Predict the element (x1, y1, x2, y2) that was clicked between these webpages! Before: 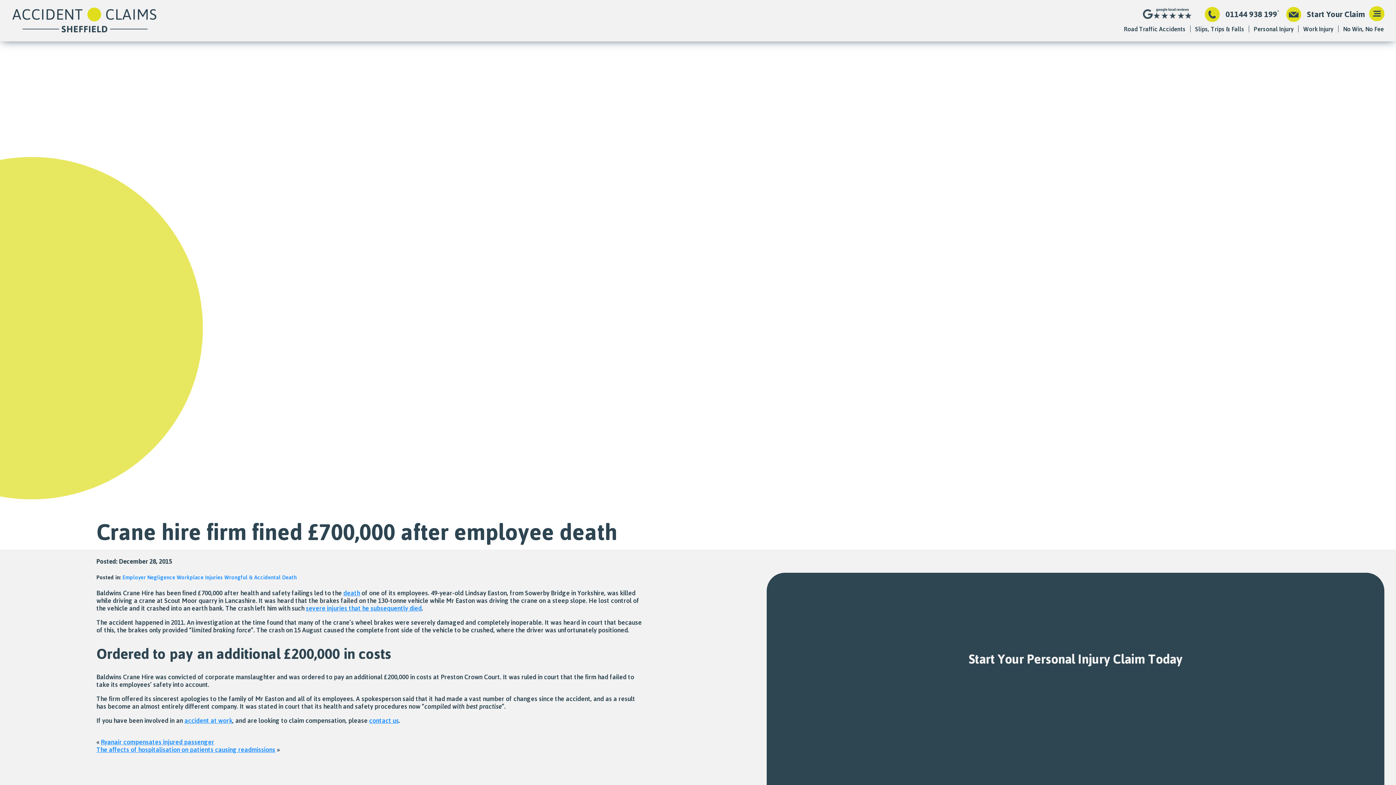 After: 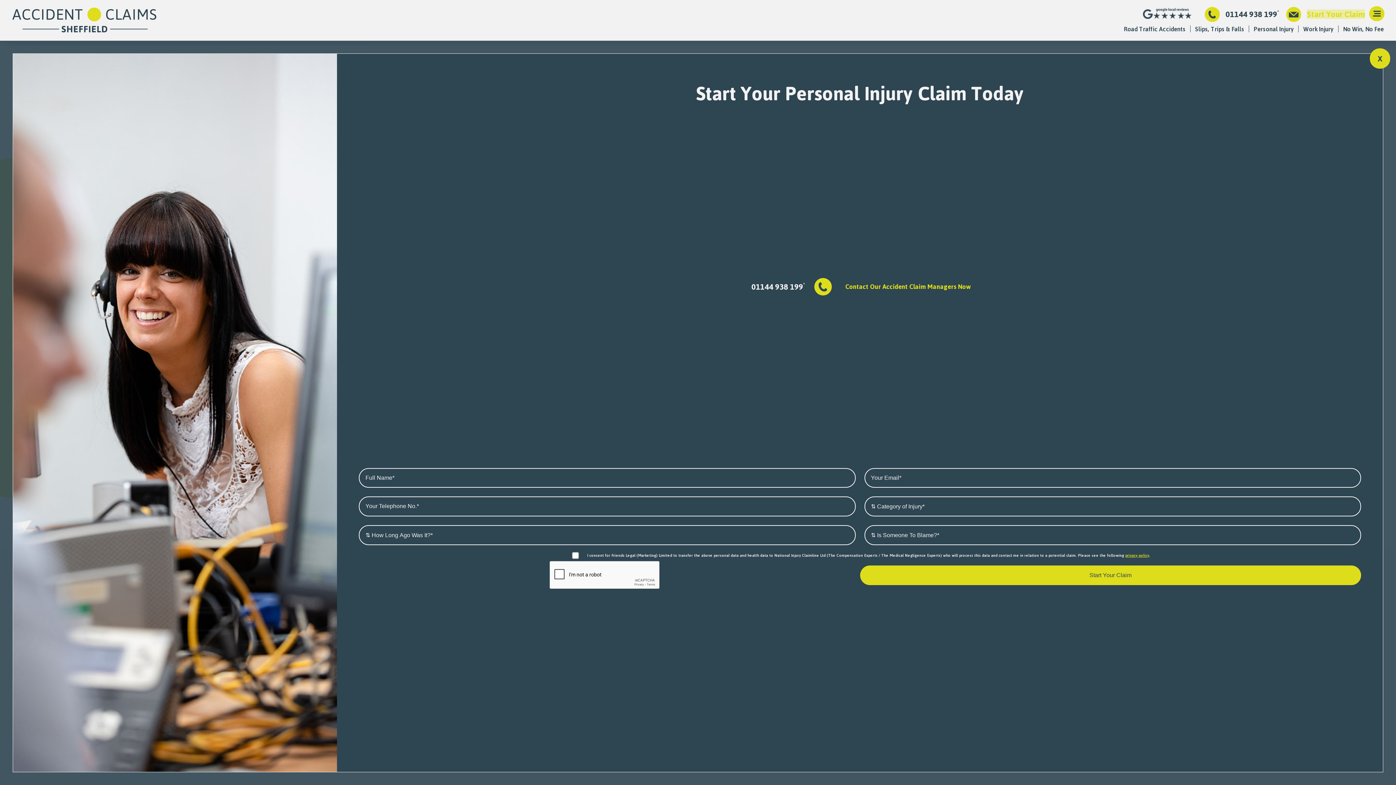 Action: bbox: (1307, 9, 1365, 19) label: Start Your Claim